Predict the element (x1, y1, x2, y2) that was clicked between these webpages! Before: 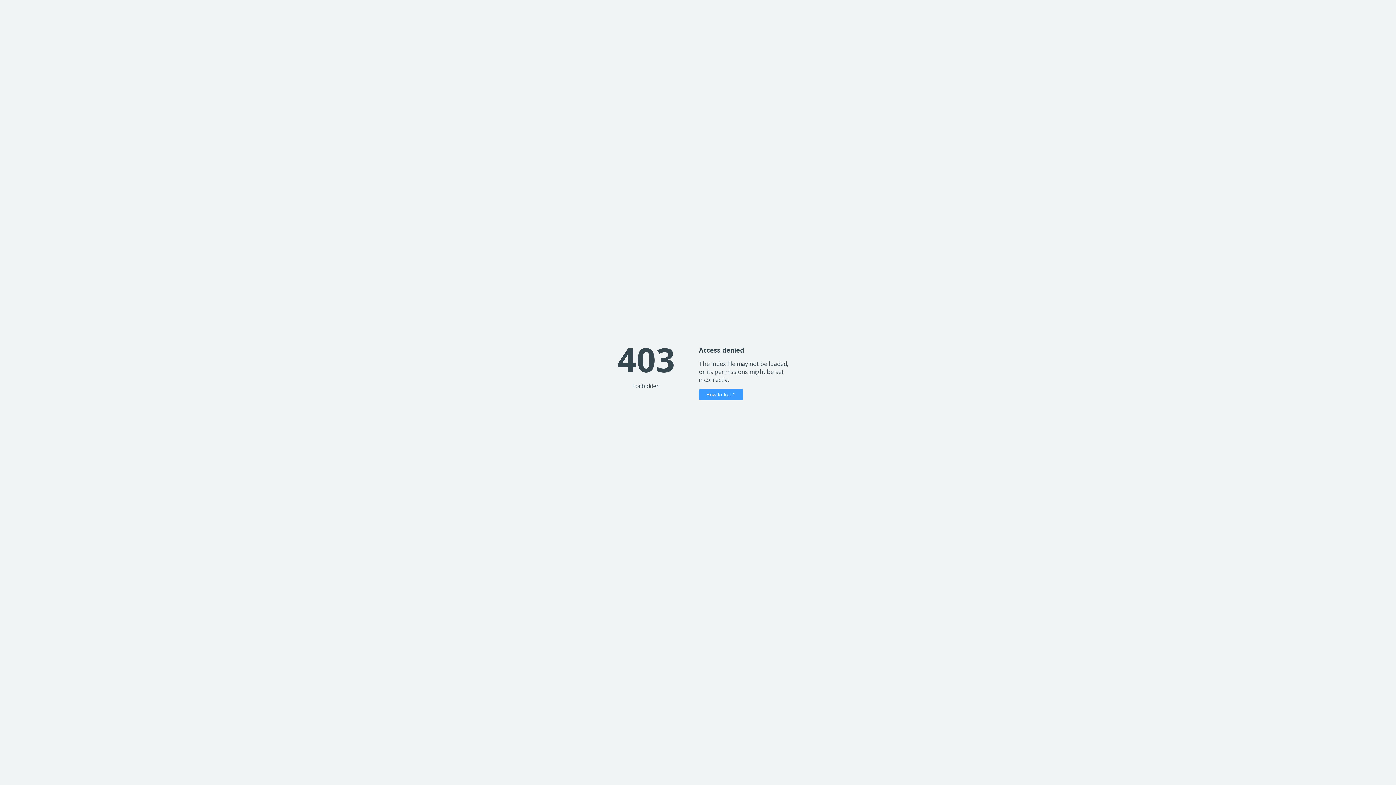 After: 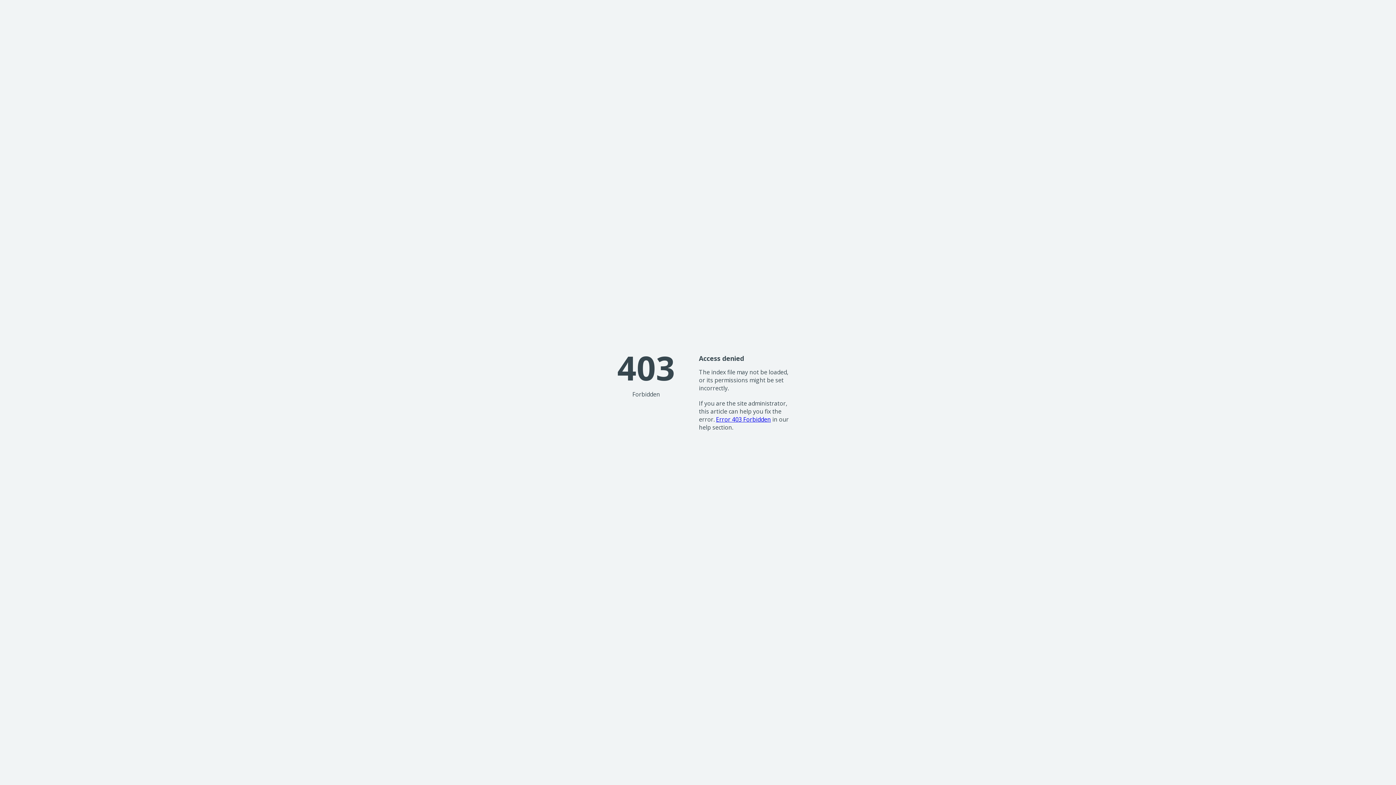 Action: bbox: (699, 389, 743, 400) label: How to fix it?